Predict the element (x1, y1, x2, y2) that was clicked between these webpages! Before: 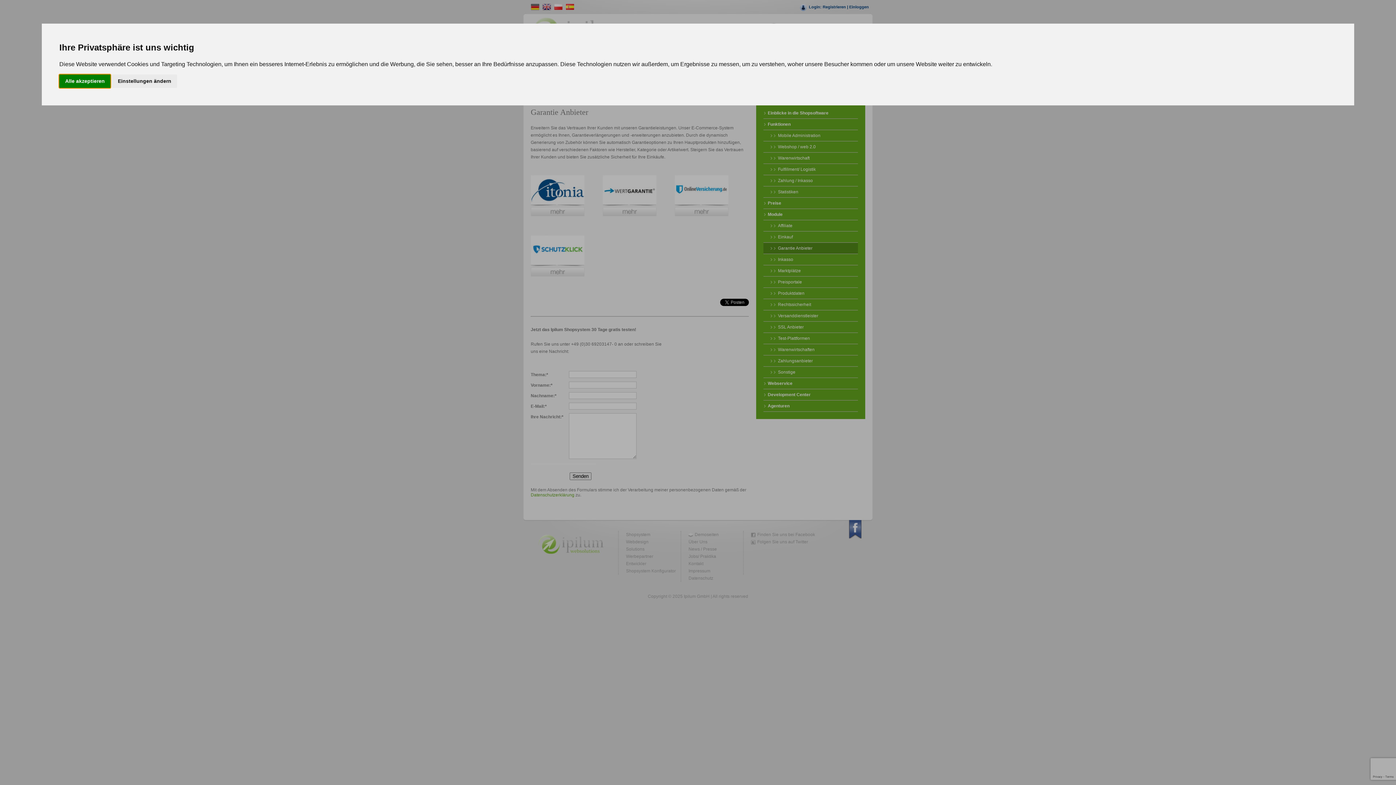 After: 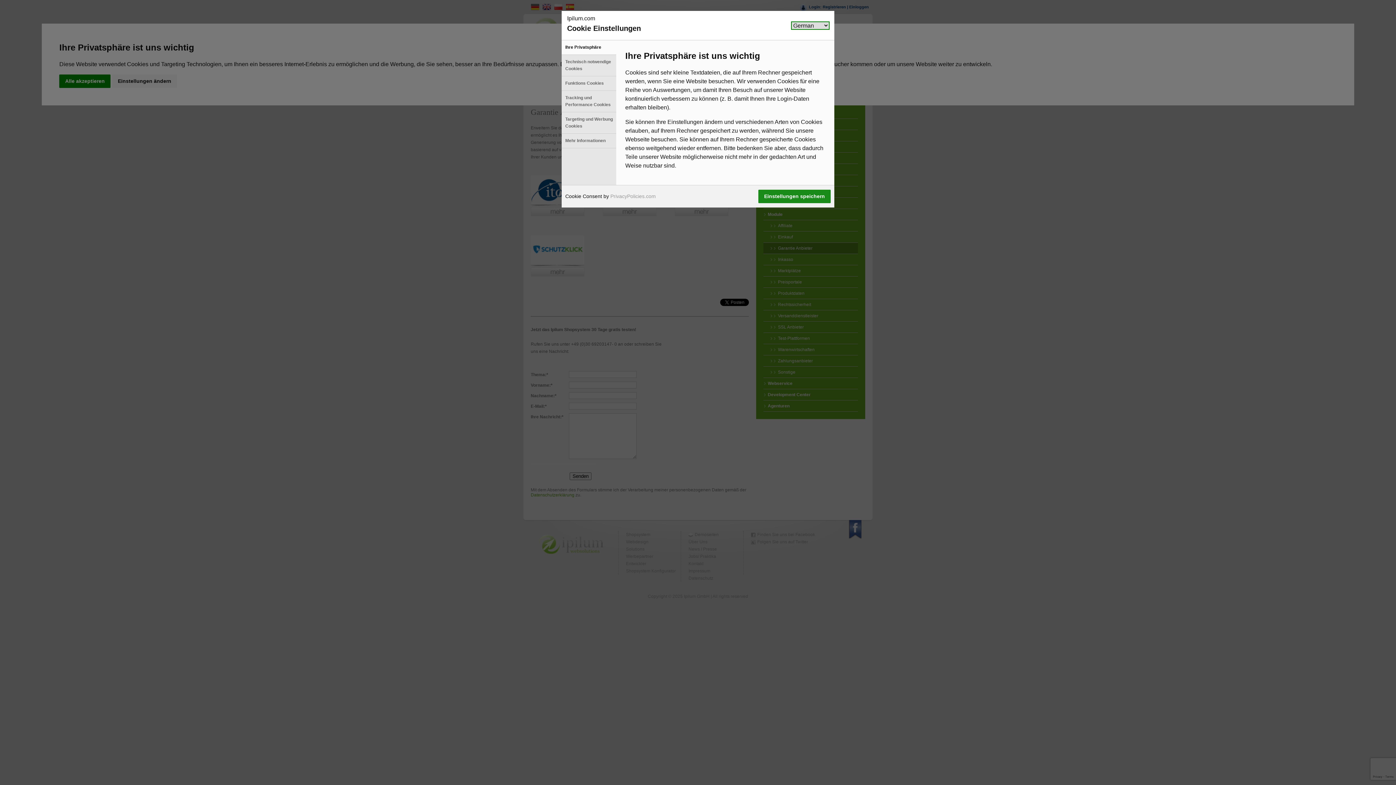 Action: label: Einstellungen ändern bbox: (112, 74, 177, 87)